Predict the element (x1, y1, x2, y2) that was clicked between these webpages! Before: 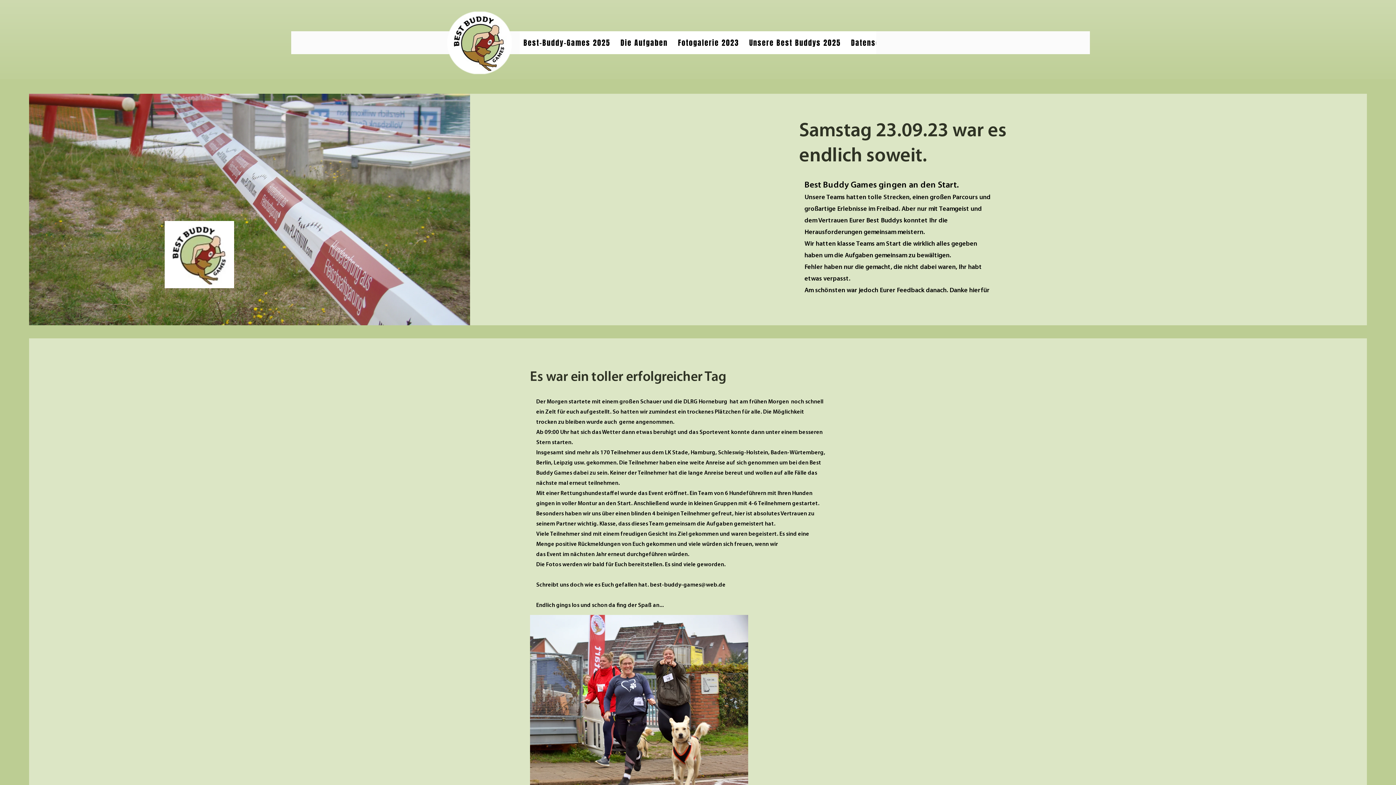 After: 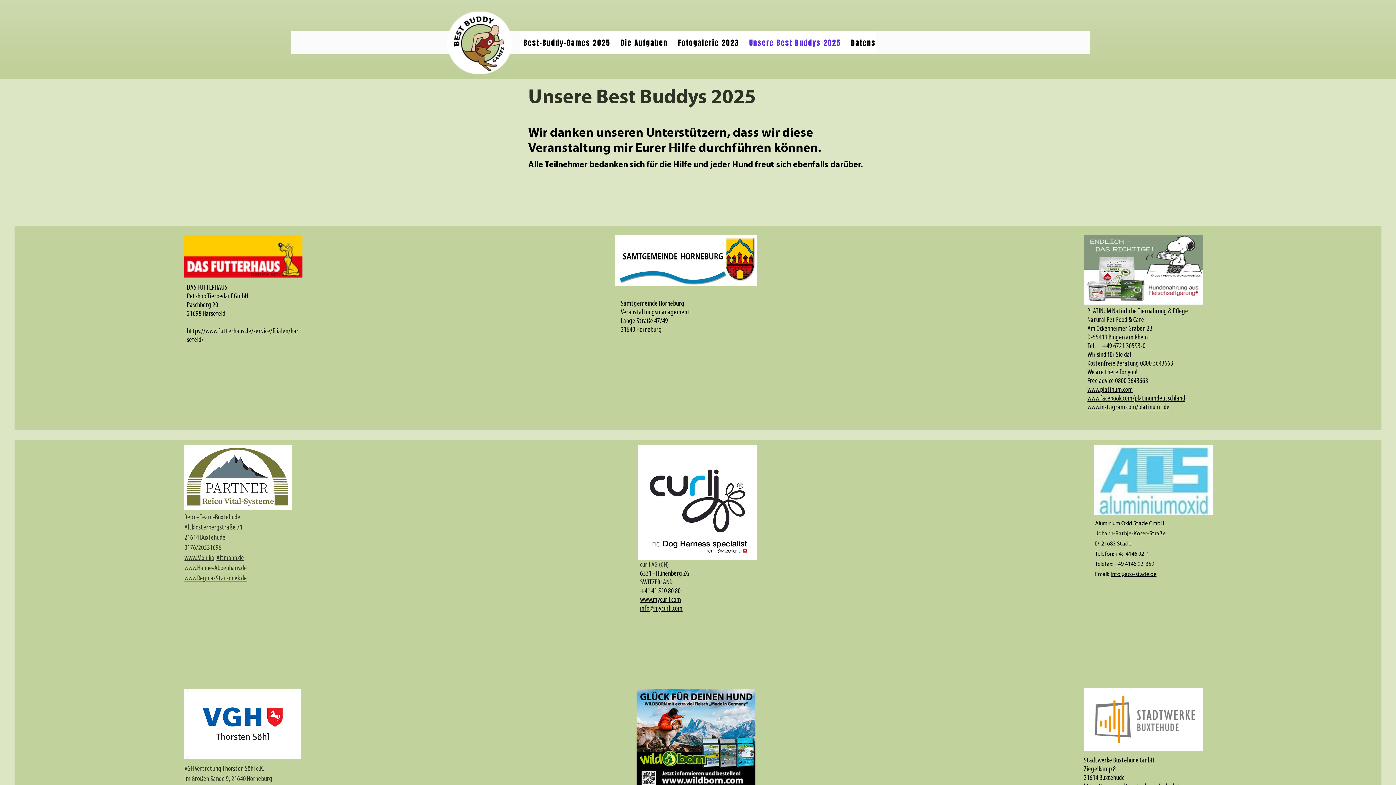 Action: bbox: (745, 31, 844, 54) label: Unsere Best Buddys 2025